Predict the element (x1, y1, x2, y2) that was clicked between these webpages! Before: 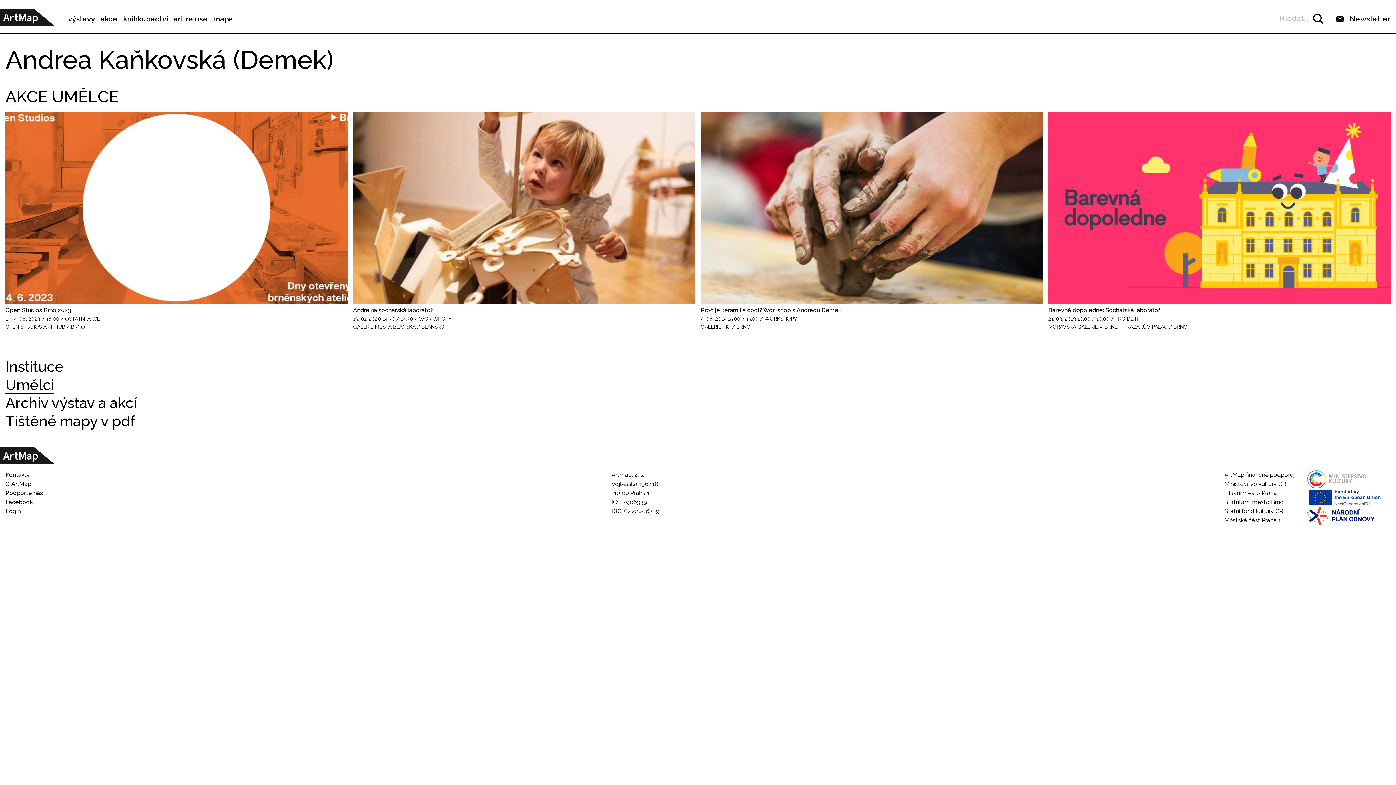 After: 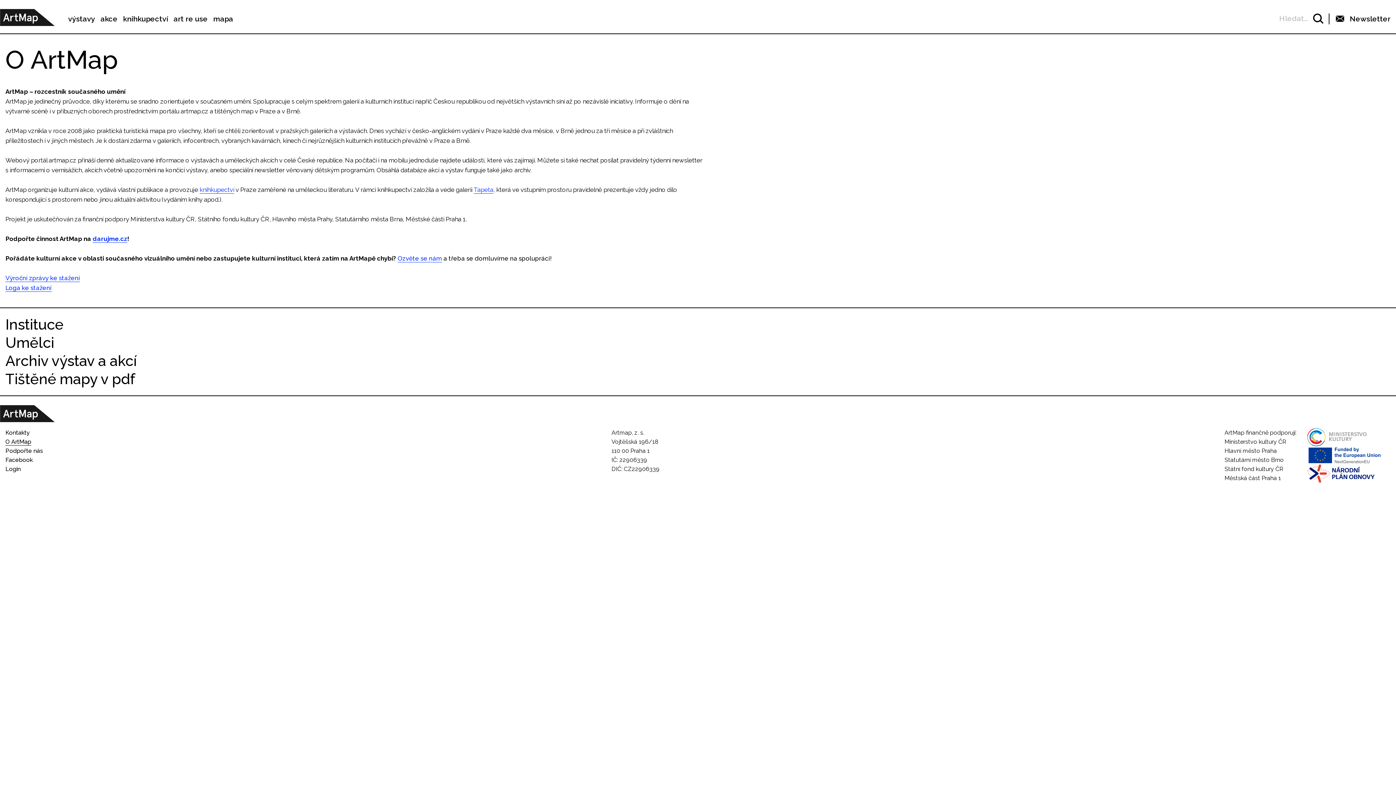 Action: label: O ArtMap bbox: (5, 480, 31, 487)